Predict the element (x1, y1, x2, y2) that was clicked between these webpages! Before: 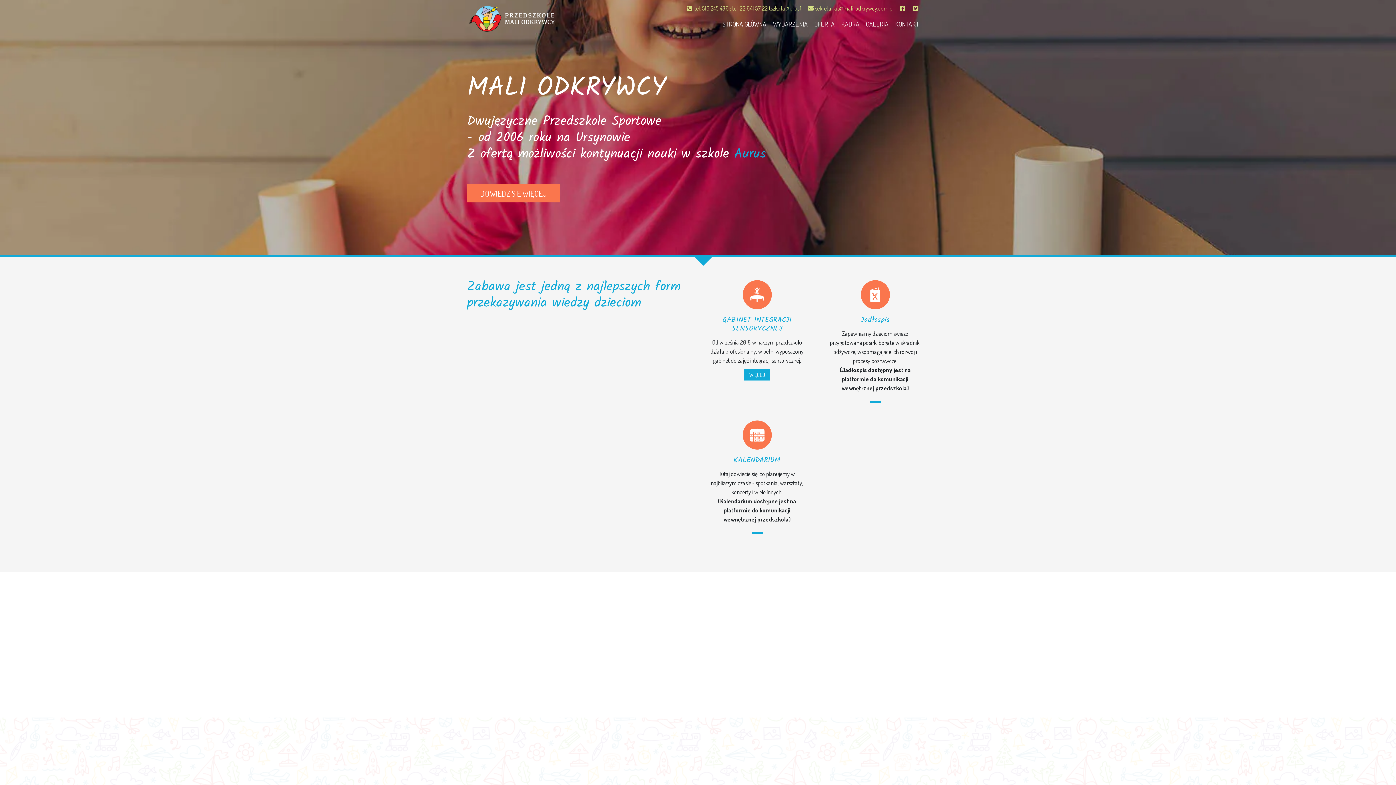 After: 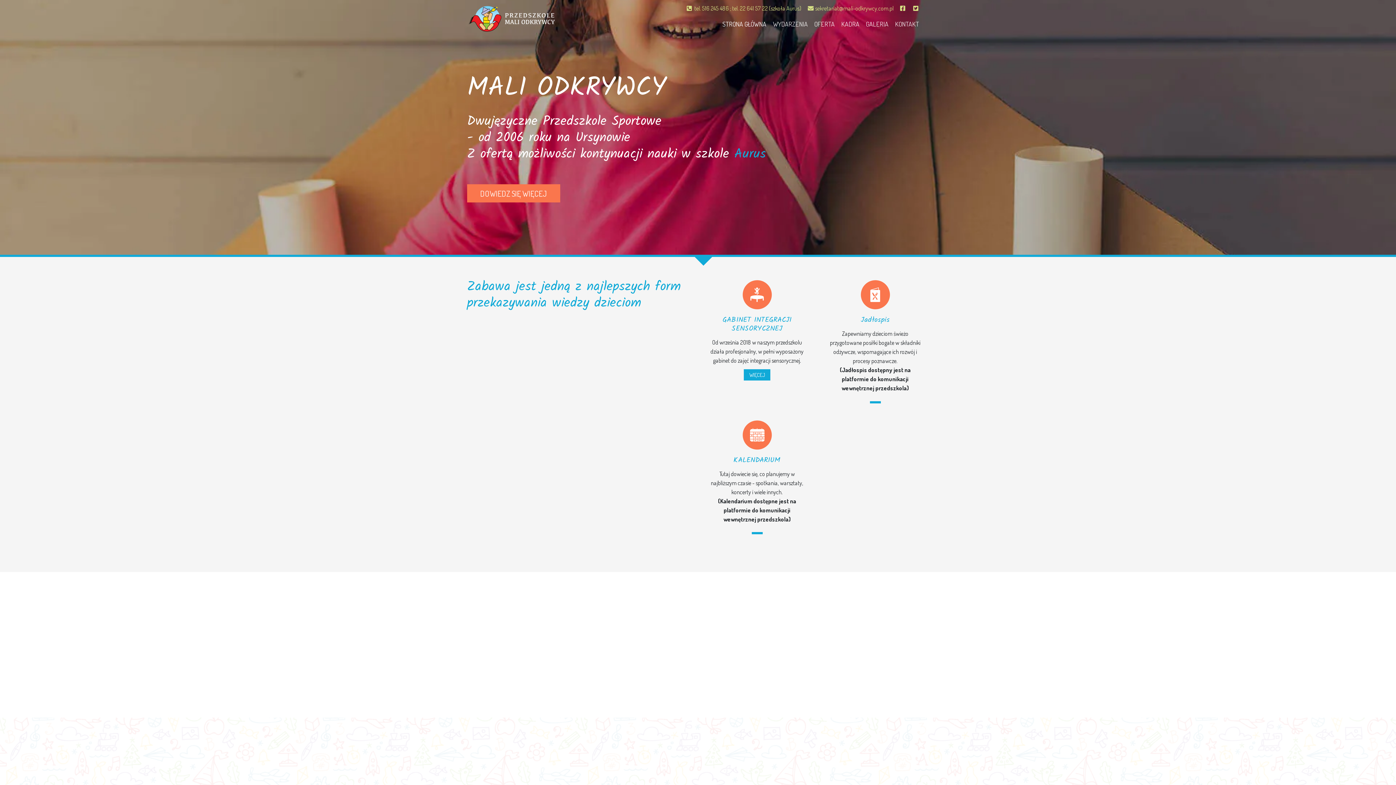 Action: bbox: (870, 401, 880, 403)